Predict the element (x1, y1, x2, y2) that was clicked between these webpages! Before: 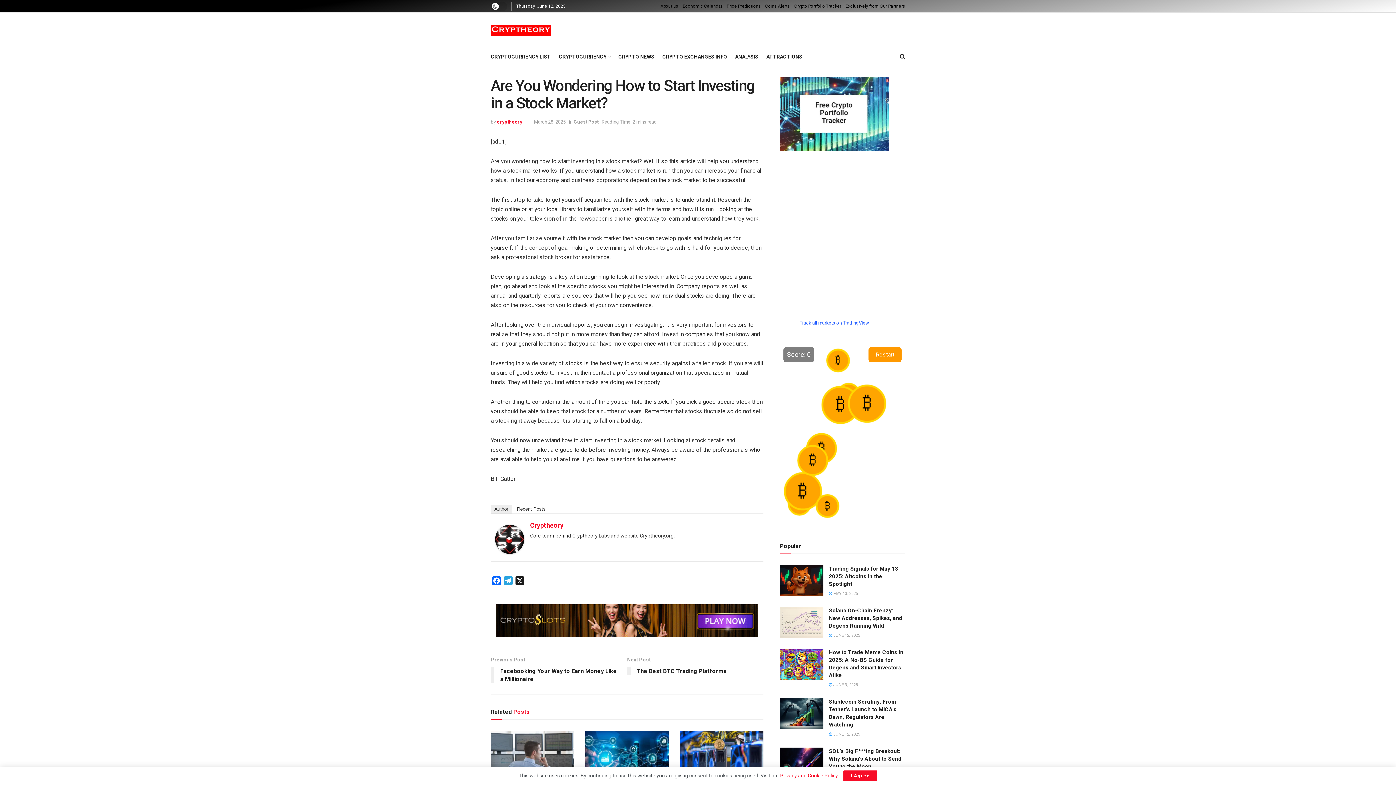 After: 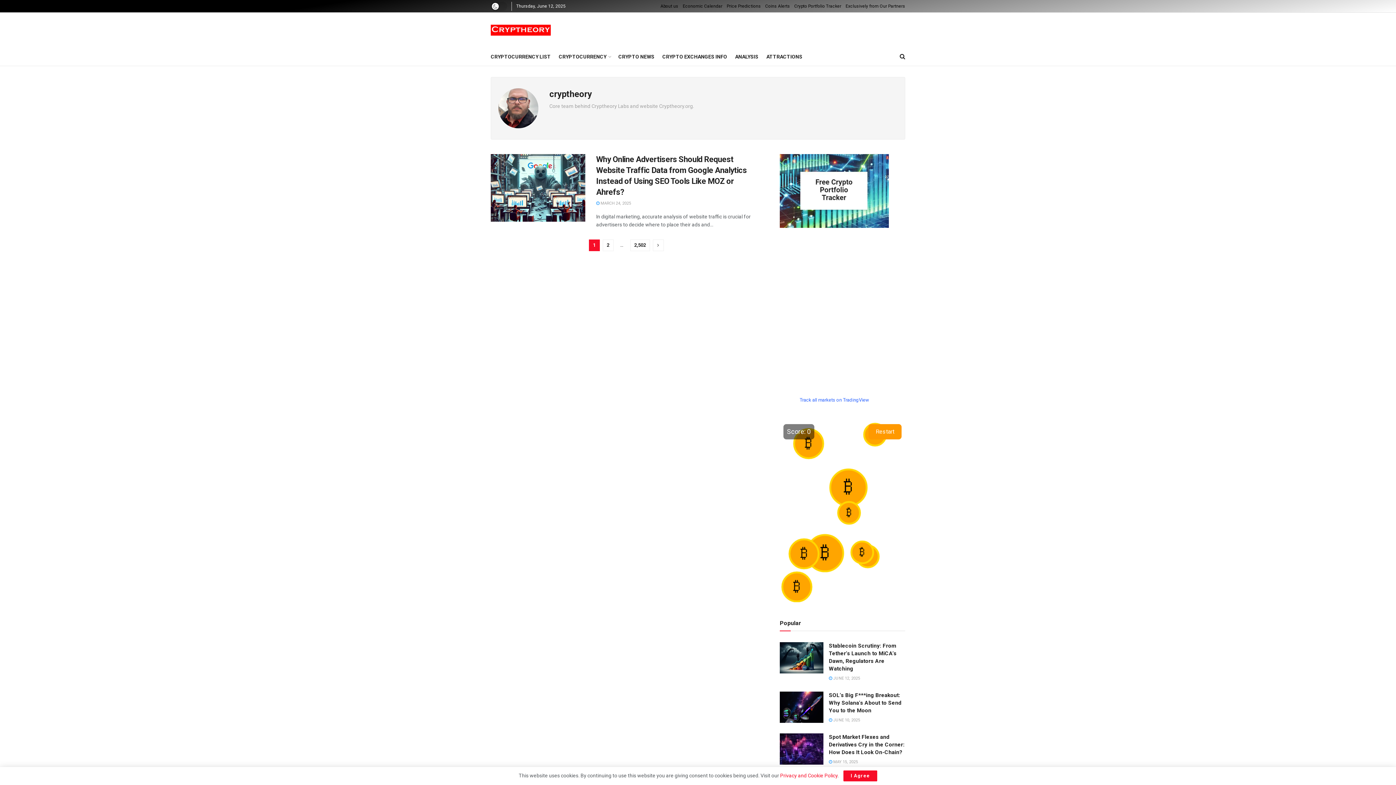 Action: bbox: (497, 119, 522, 124) label: cryptheory